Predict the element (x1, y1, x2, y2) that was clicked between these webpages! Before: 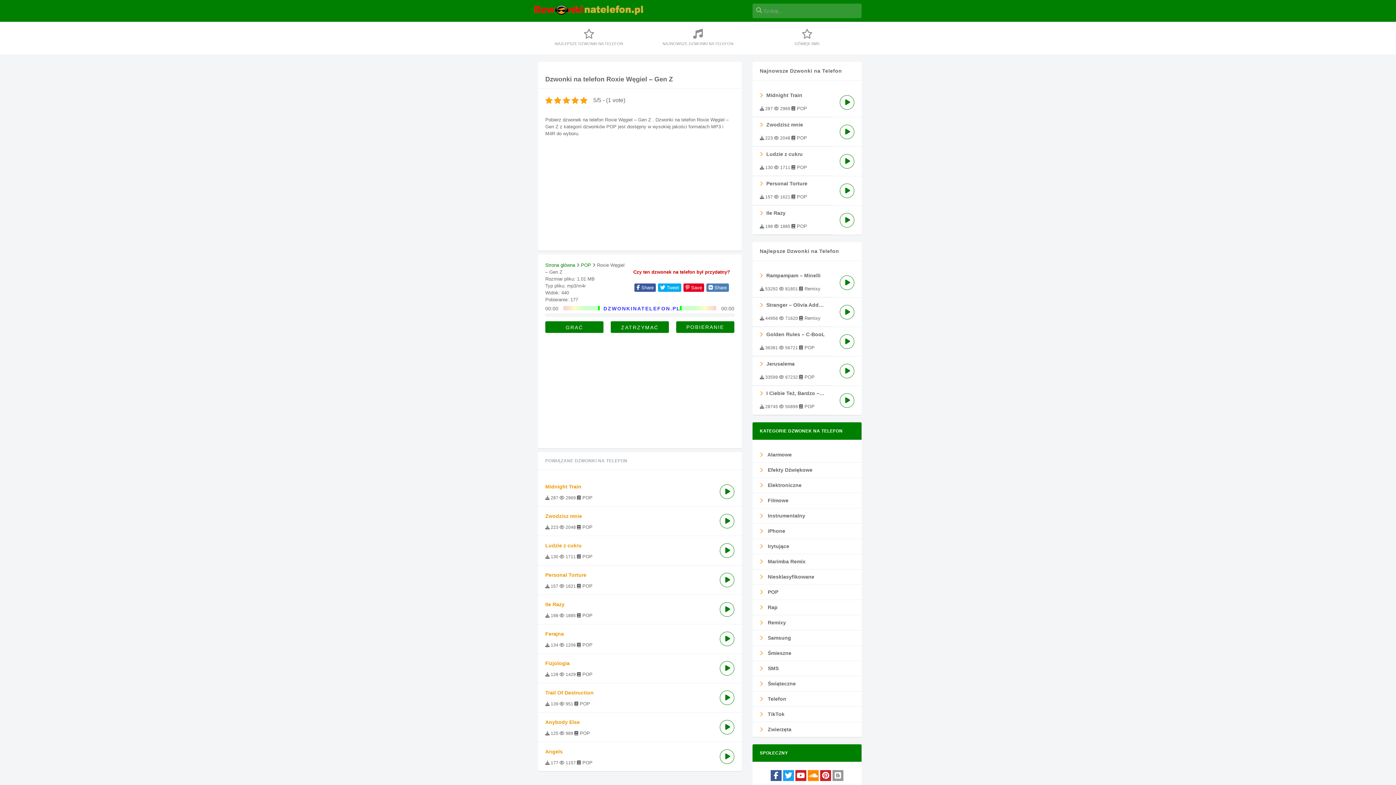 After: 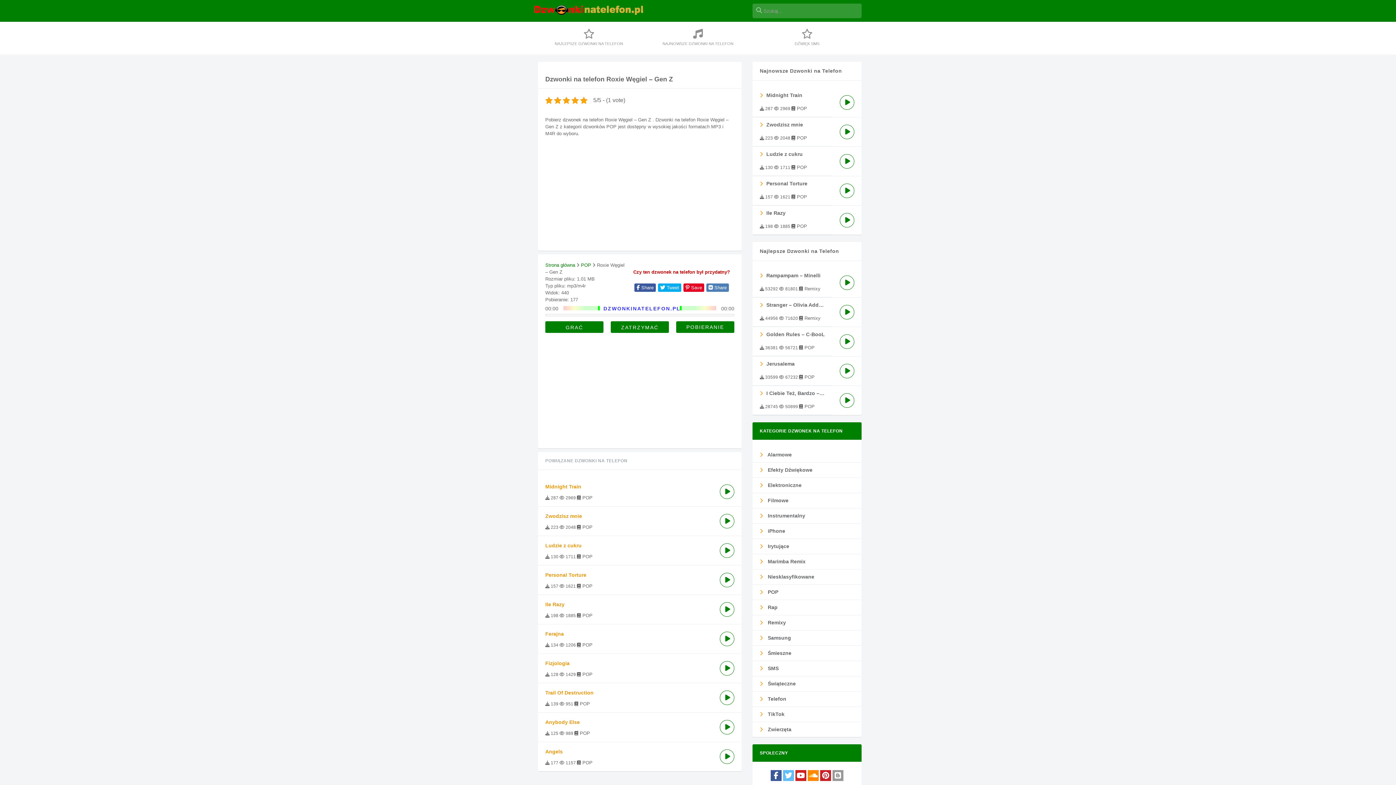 Action: bbox: (783, 770, 794, 781)